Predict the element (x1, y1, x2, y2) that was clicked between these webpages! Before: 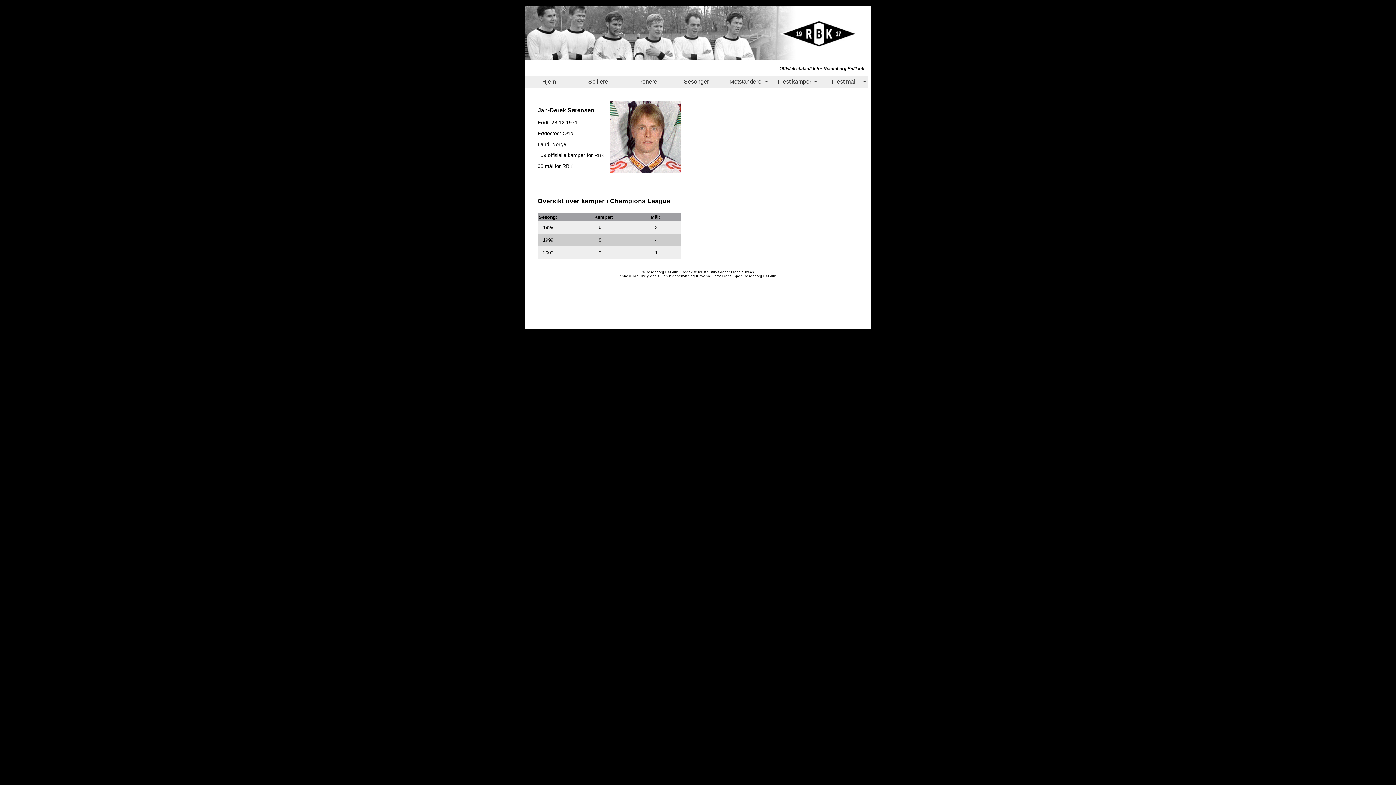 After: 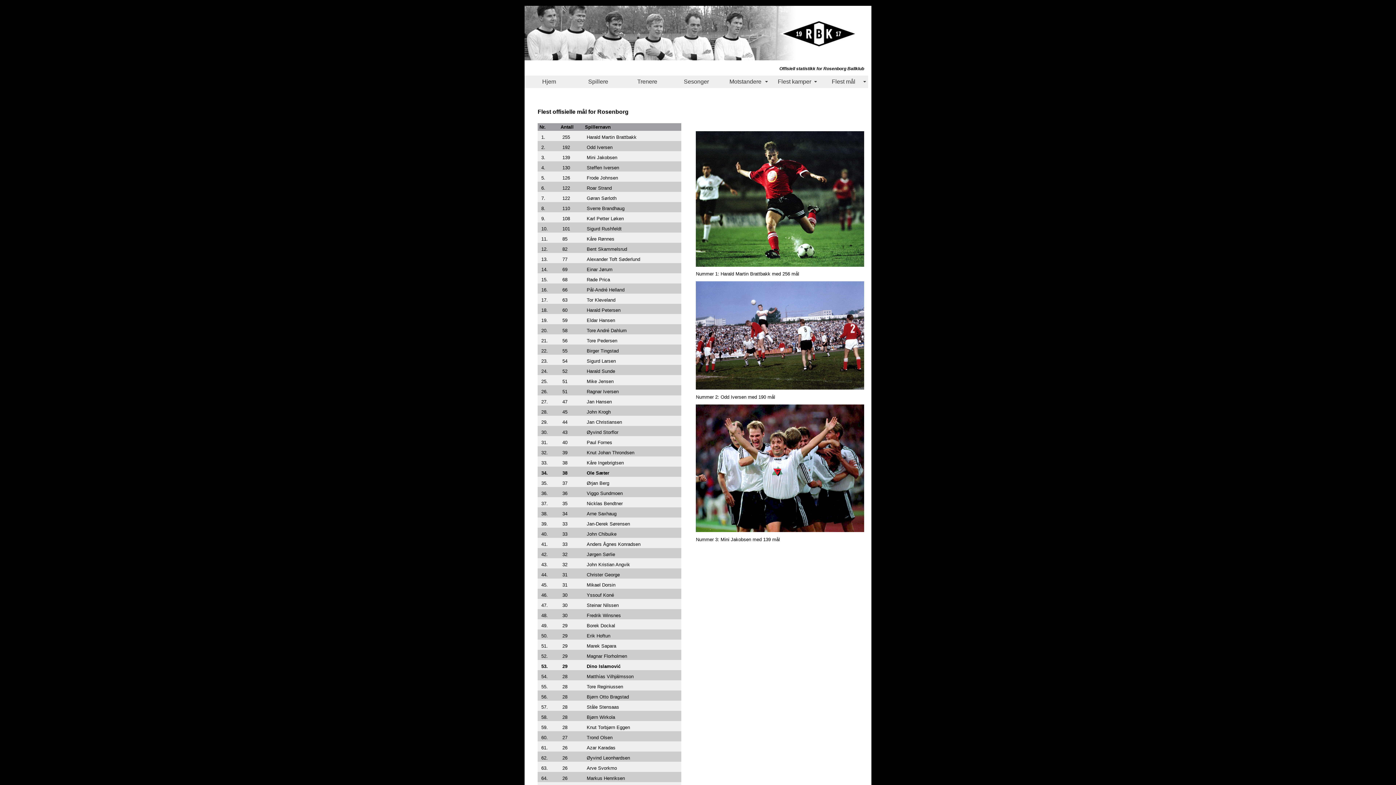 Action: label: Flest mål bbox: (819, 75, 868, 88)